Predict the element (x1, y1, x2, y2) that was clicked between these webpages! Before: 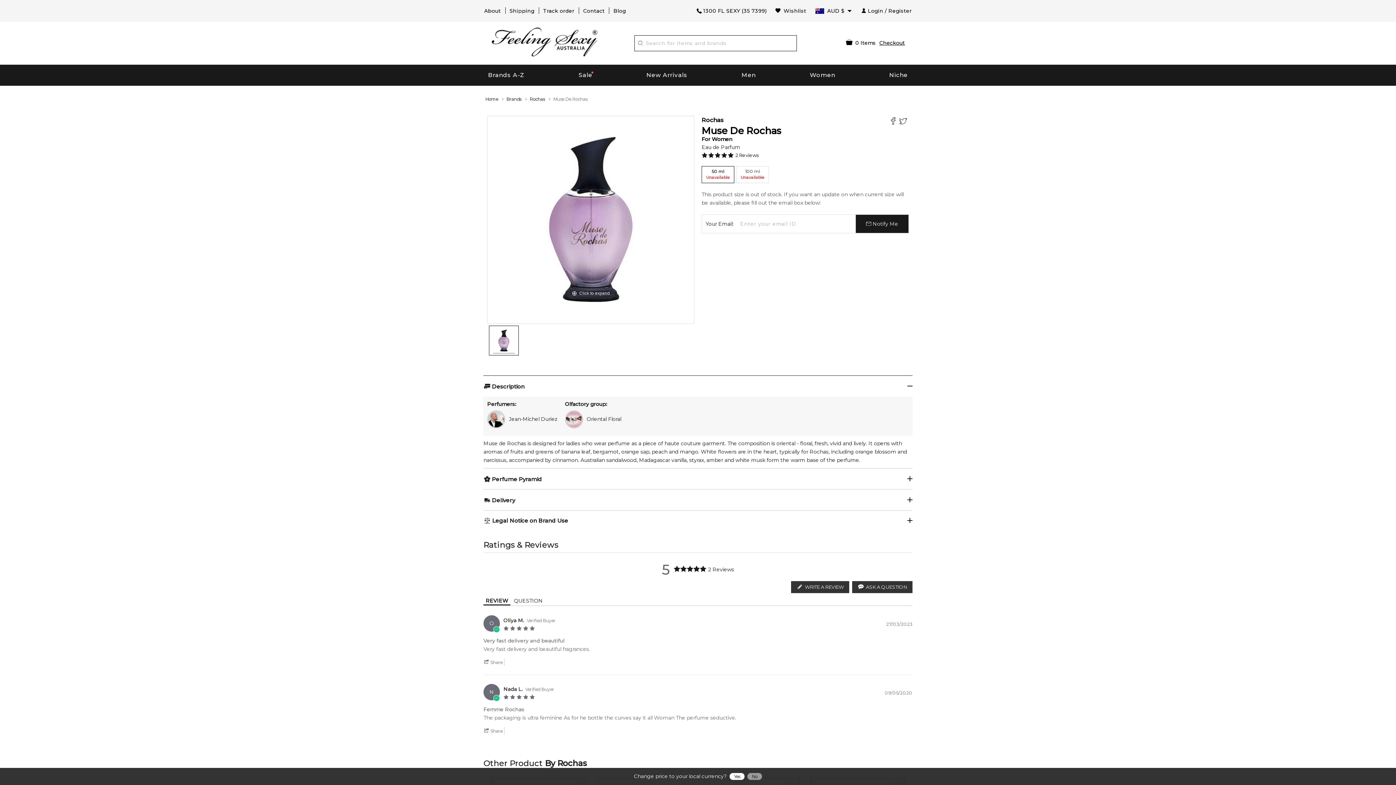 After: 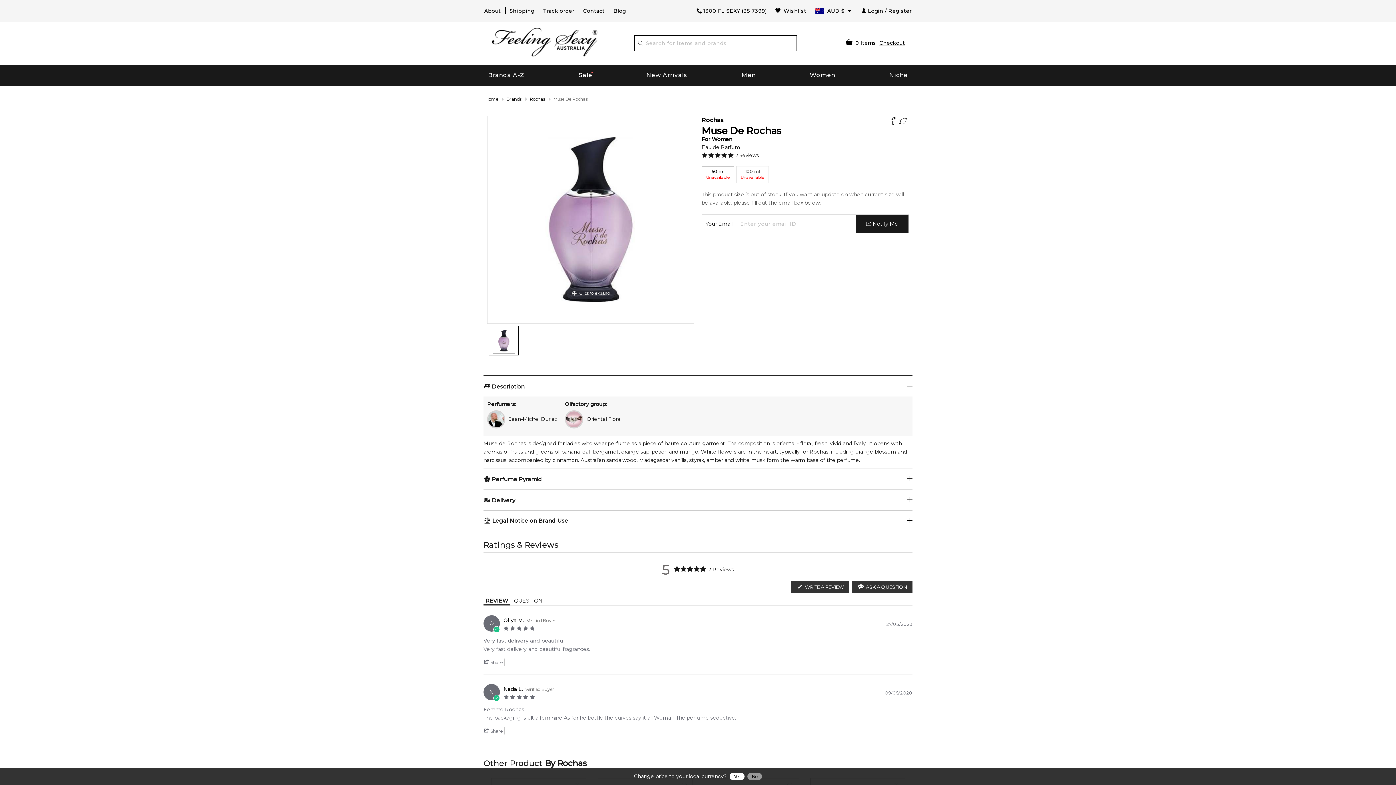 Action: bbox: (489, 325, 518, 355) label: Muse De Rochas